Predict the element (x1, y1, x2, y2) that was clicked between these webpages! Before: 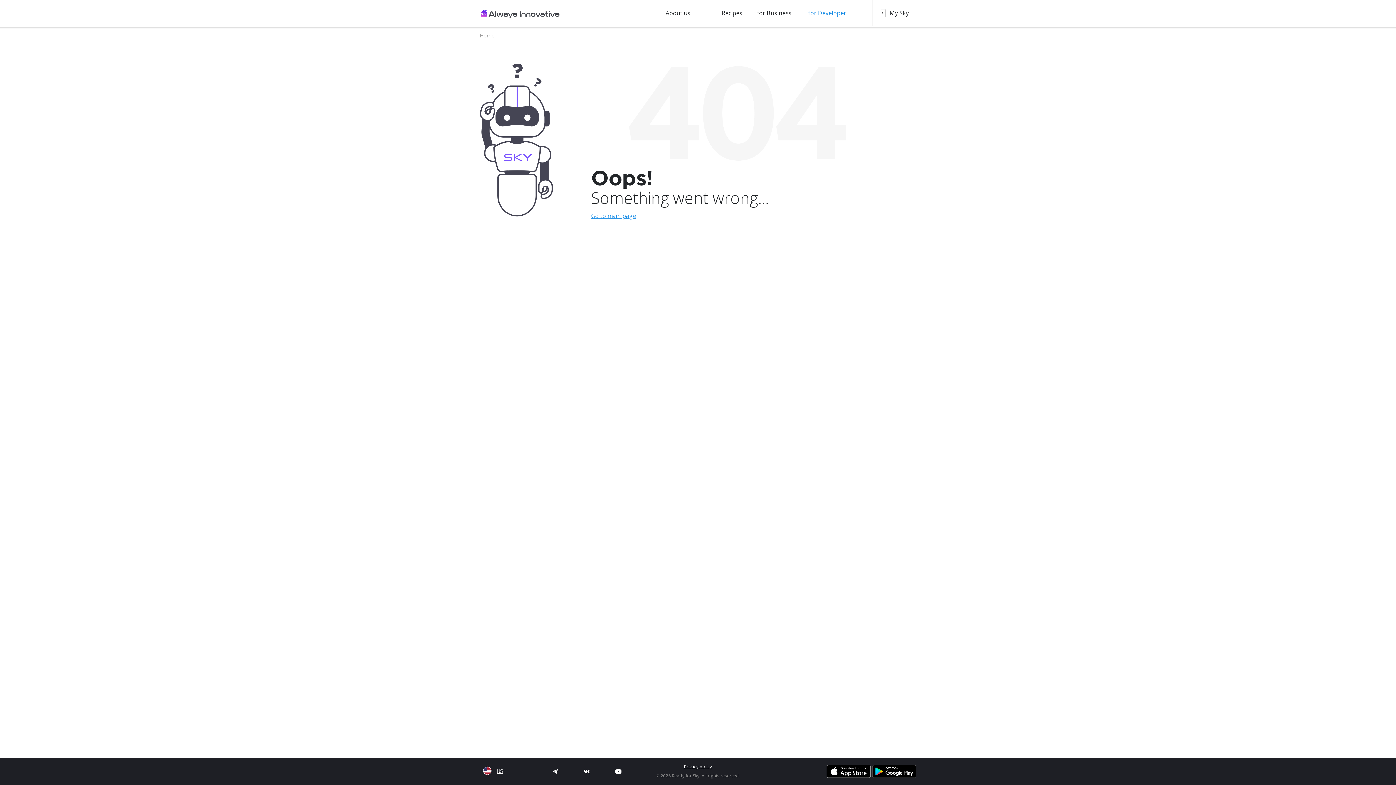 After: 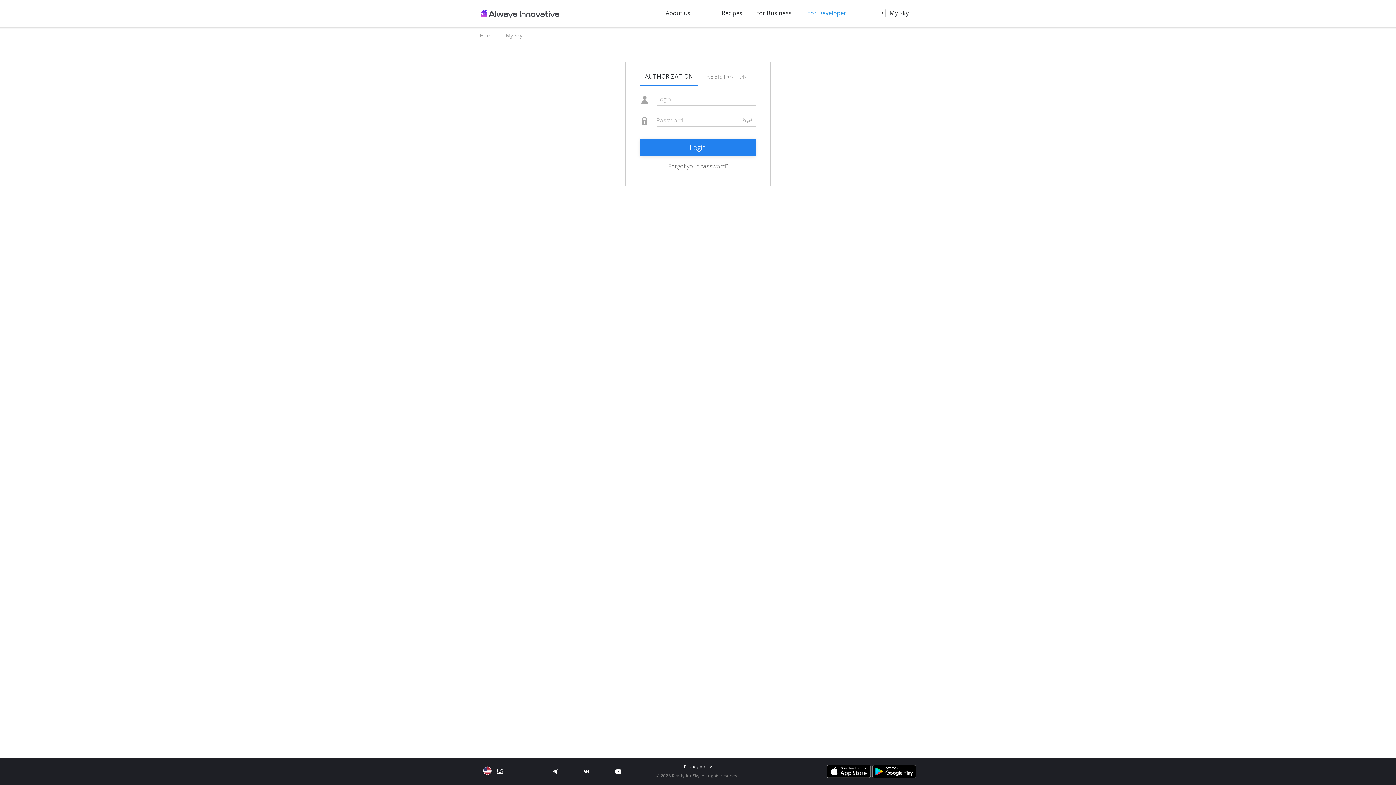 Action: label: My Sky bbox: (889, 9, 909, 17)